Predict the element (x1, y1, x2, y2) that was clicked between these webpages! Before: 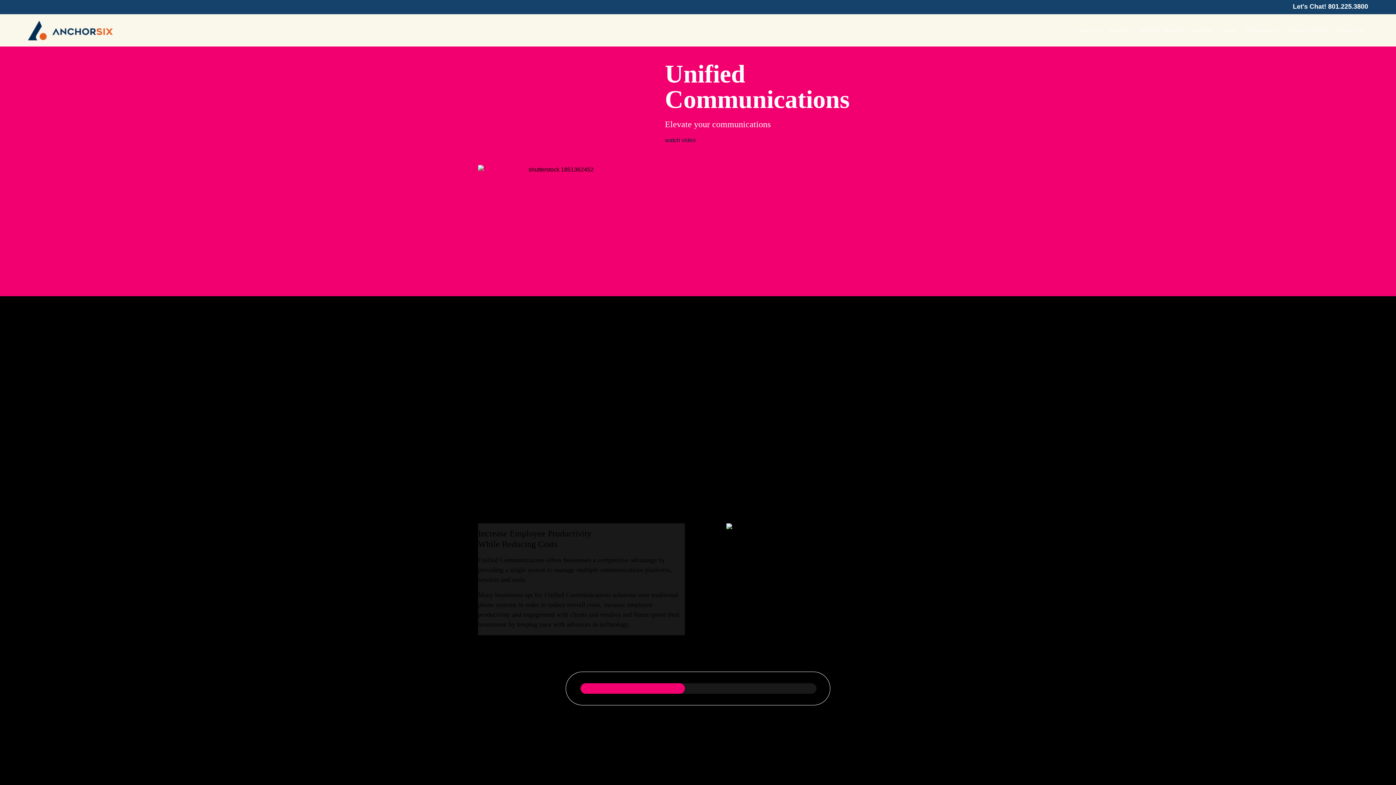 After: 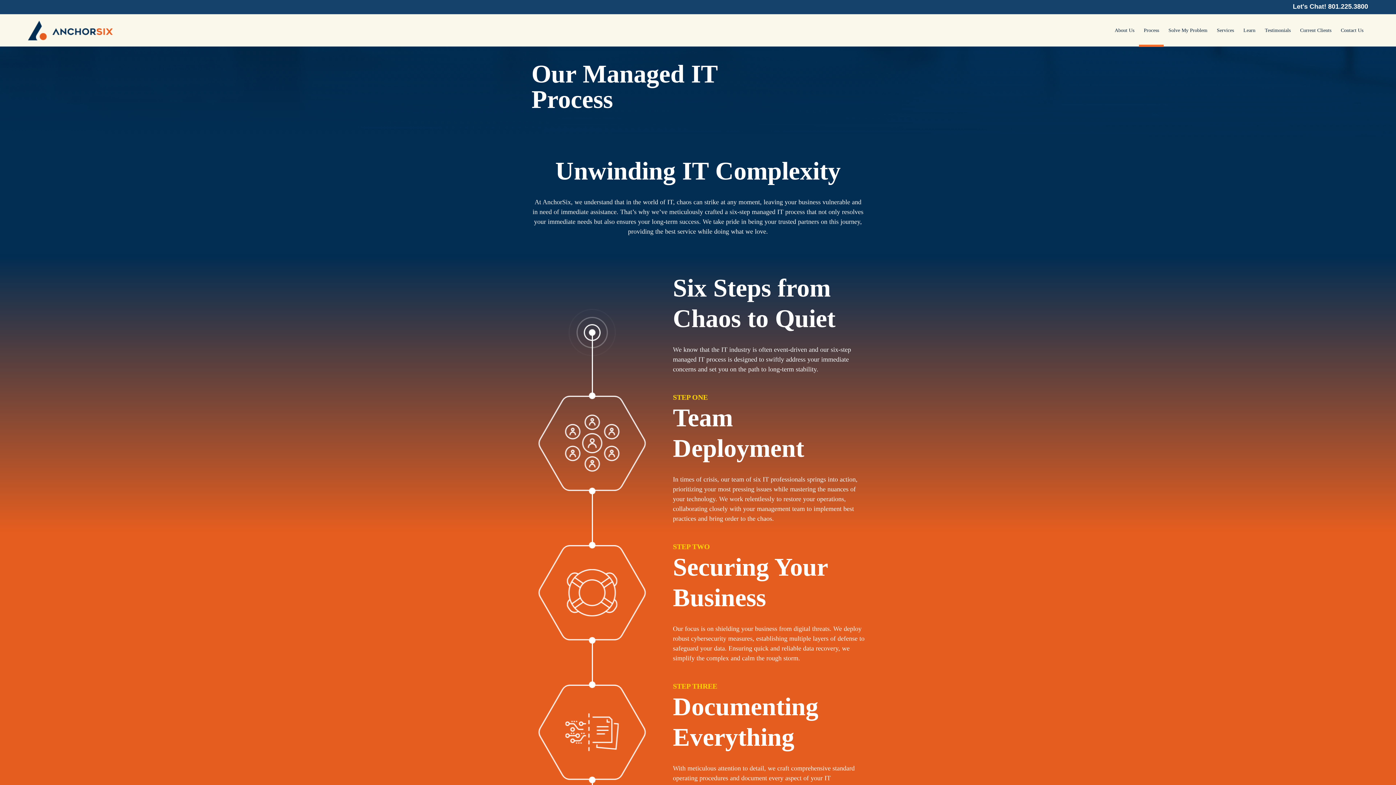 Action: label: PROCESS bbox: (1105, 14, 1134, 46)